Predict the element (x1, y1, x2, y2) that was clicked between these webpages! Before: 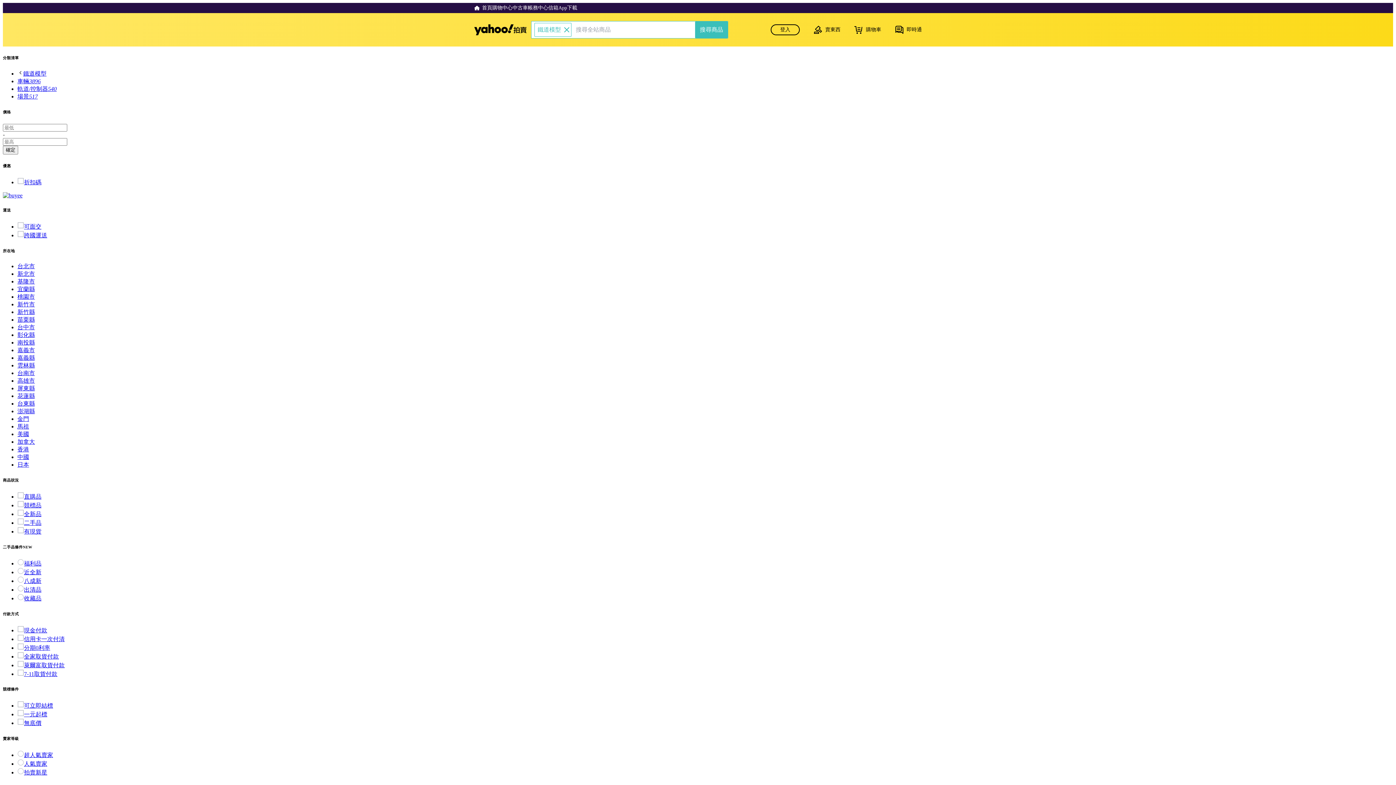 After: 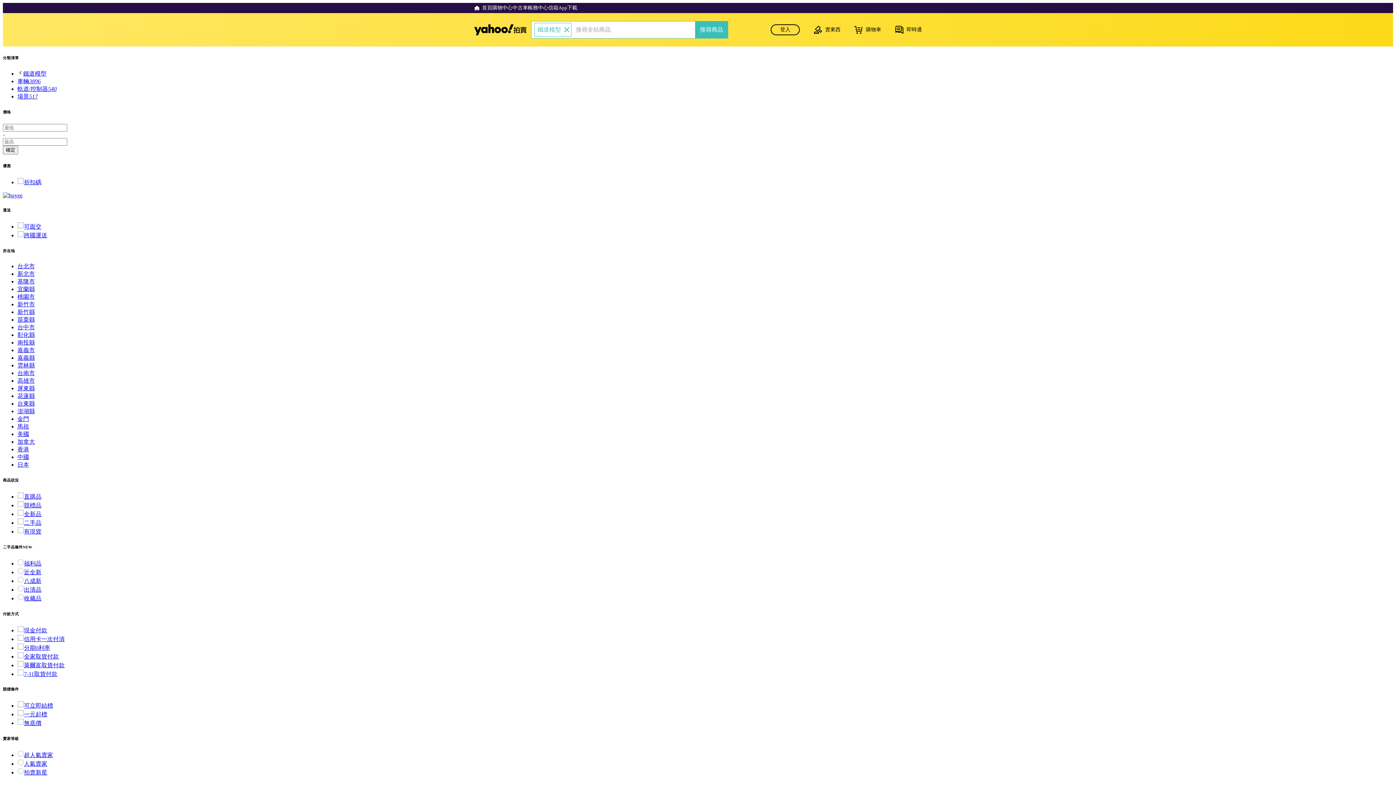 Action: bbox: (17, 278, 34, 284) label: 基隆市